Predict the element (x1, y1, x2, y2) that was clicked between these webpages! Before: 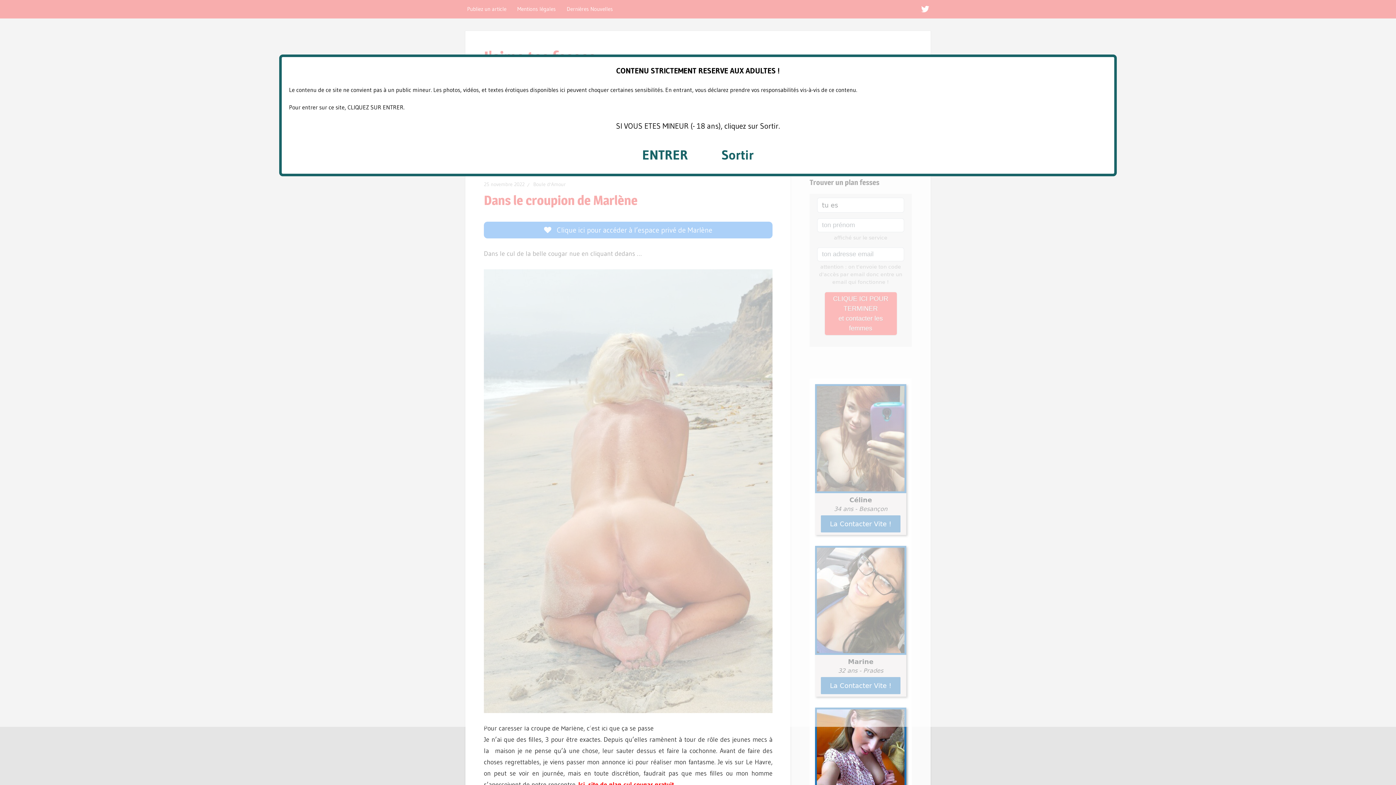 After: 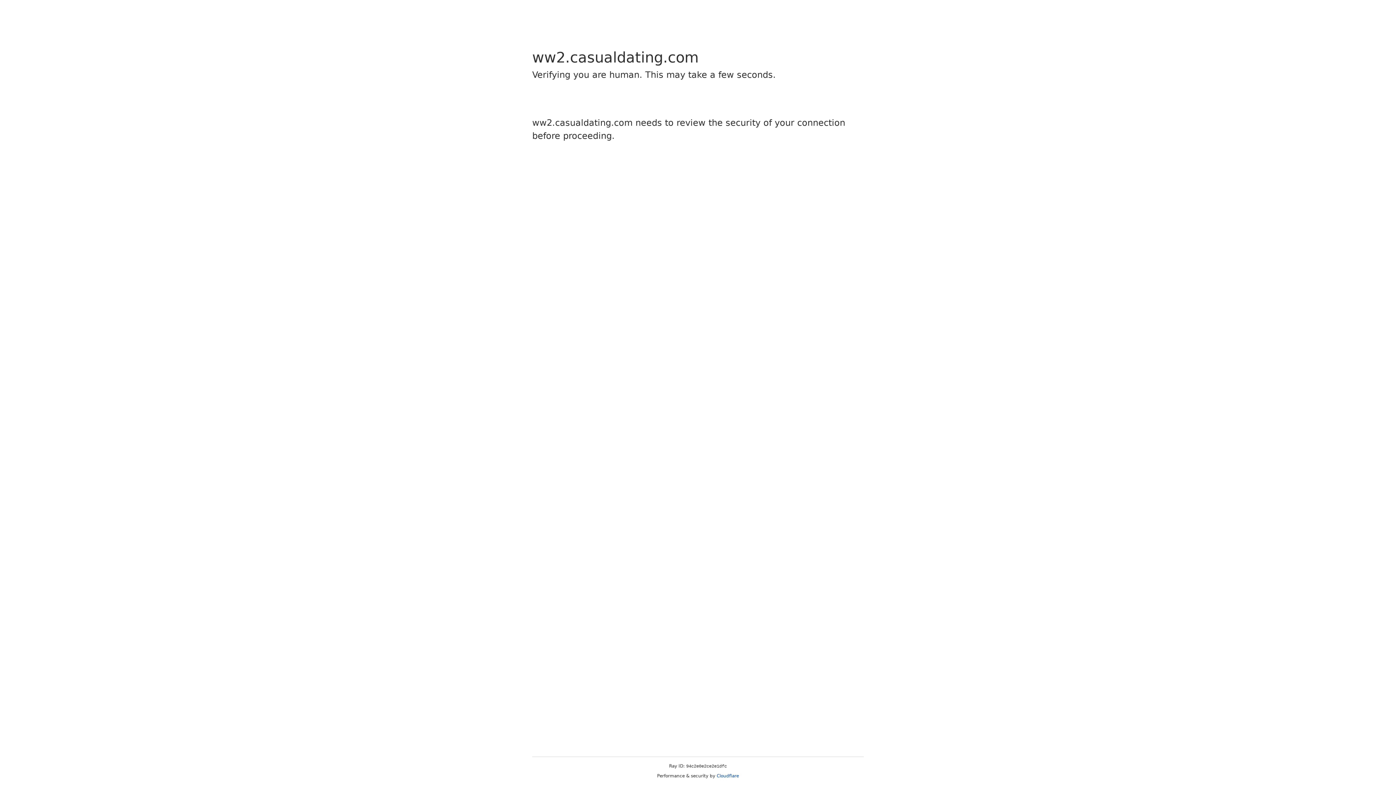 Action: bbox: (578, 781, 674, 789) label: Ici, site de plan cul cougar gratuit